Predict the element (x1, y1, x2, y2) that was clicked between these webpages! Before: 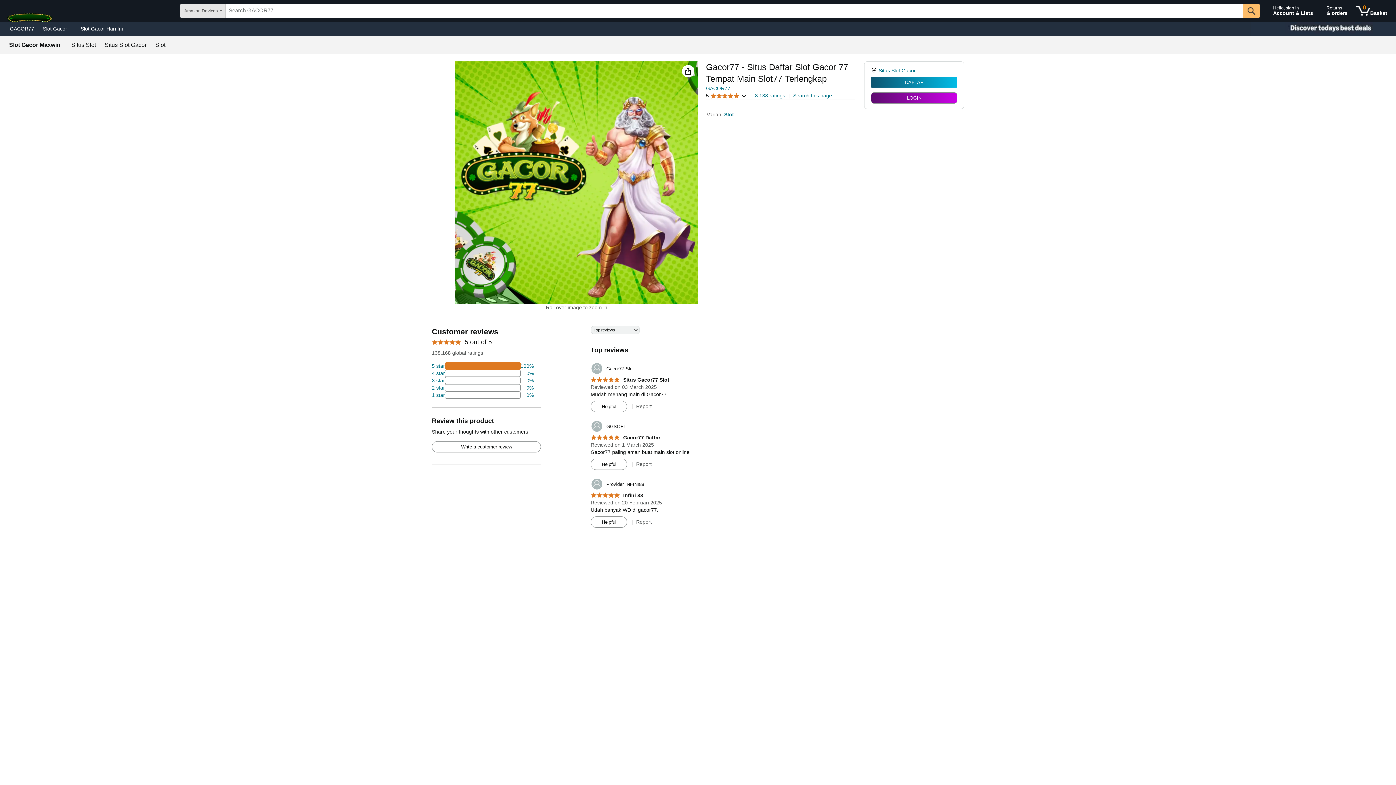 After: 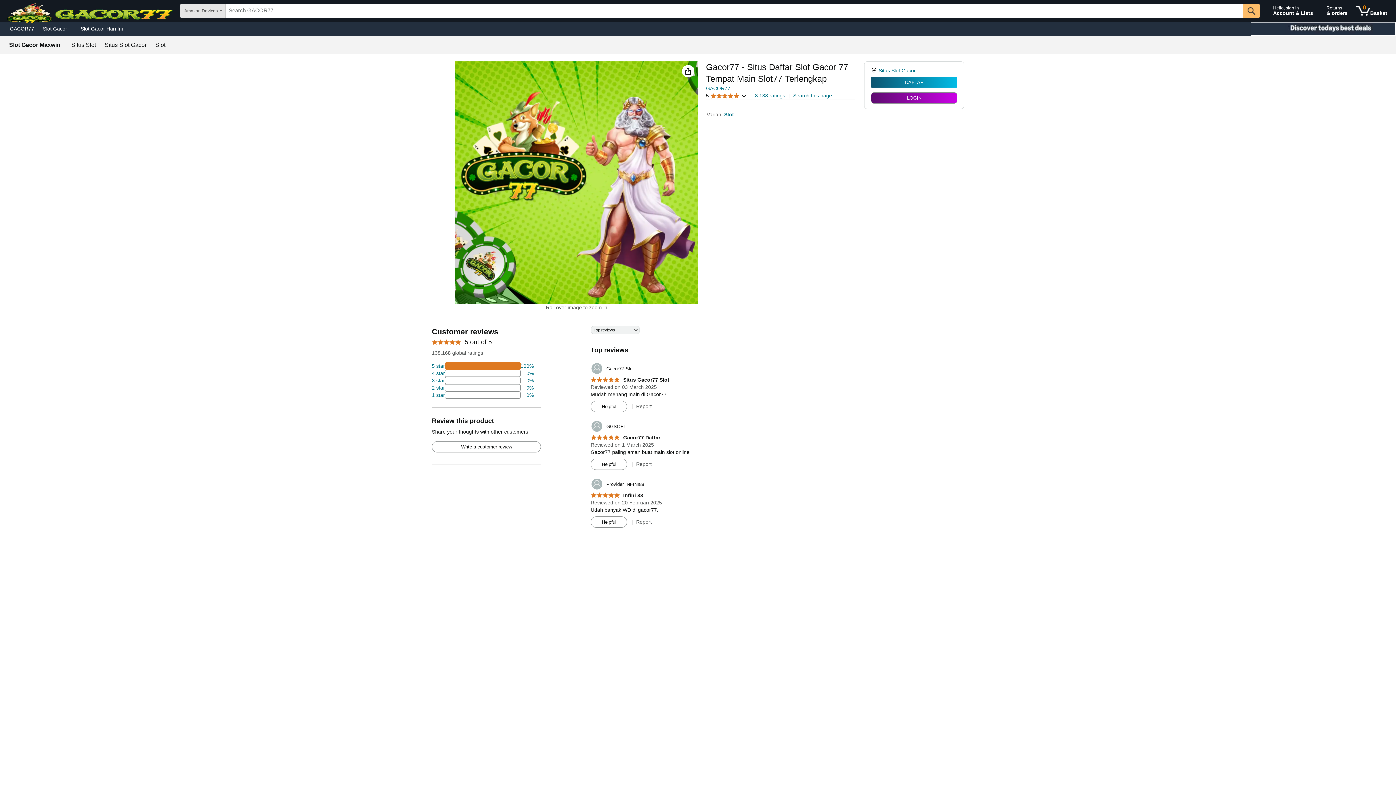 Action: bbox: (1250, 21, 1396, 36) label: Christmas gift store